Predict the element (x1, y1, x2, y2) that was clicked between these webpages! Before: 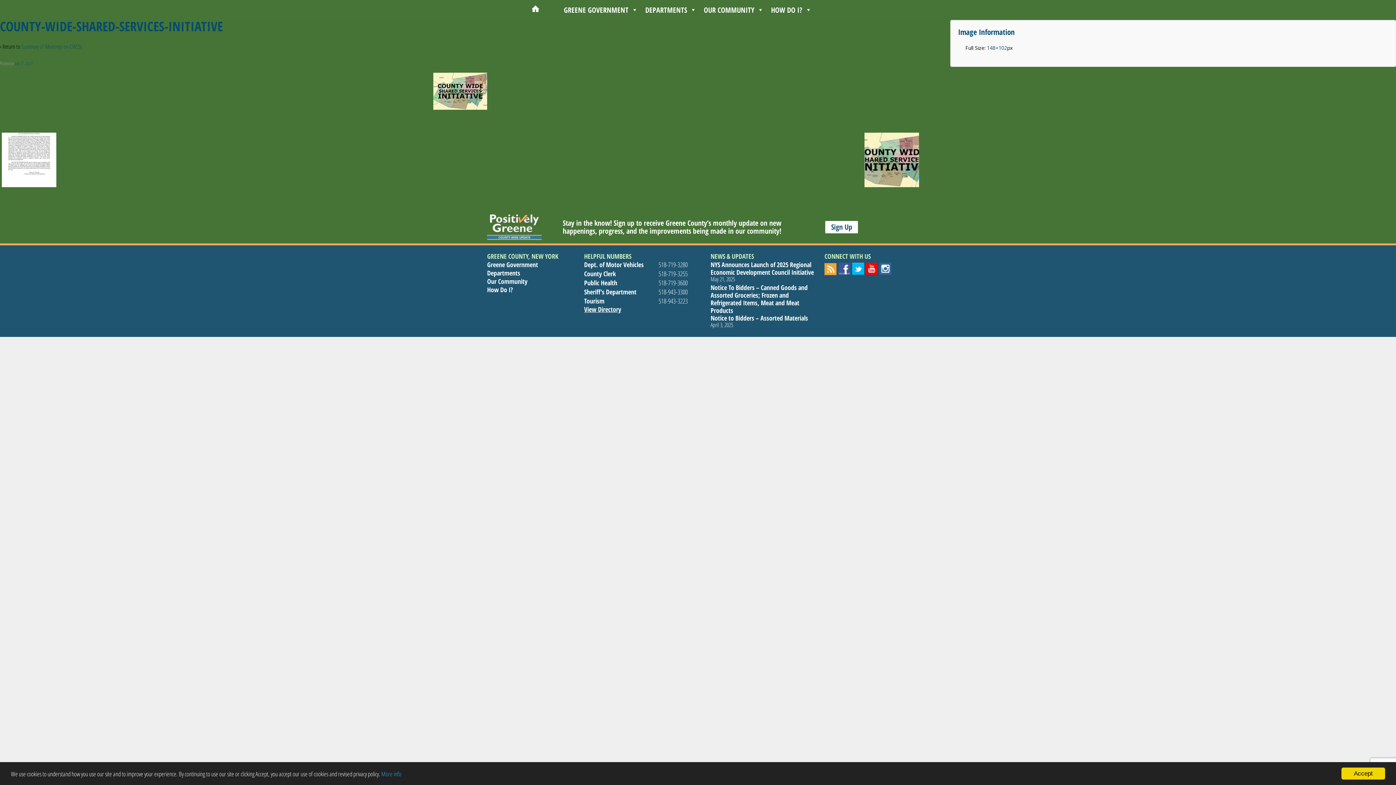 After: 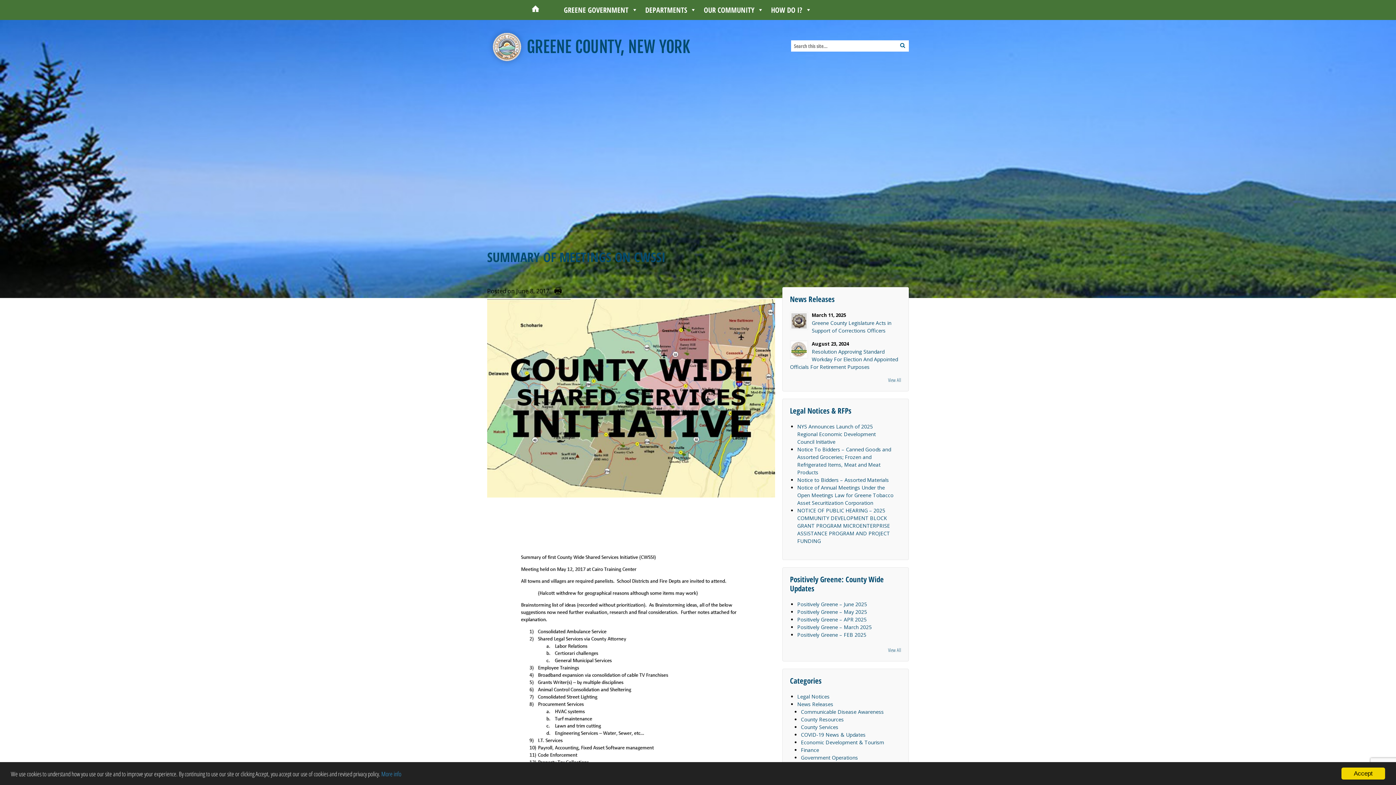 Action: bbox: (21, 42, 81, 50) label: Summary of Meetings on CWSSI